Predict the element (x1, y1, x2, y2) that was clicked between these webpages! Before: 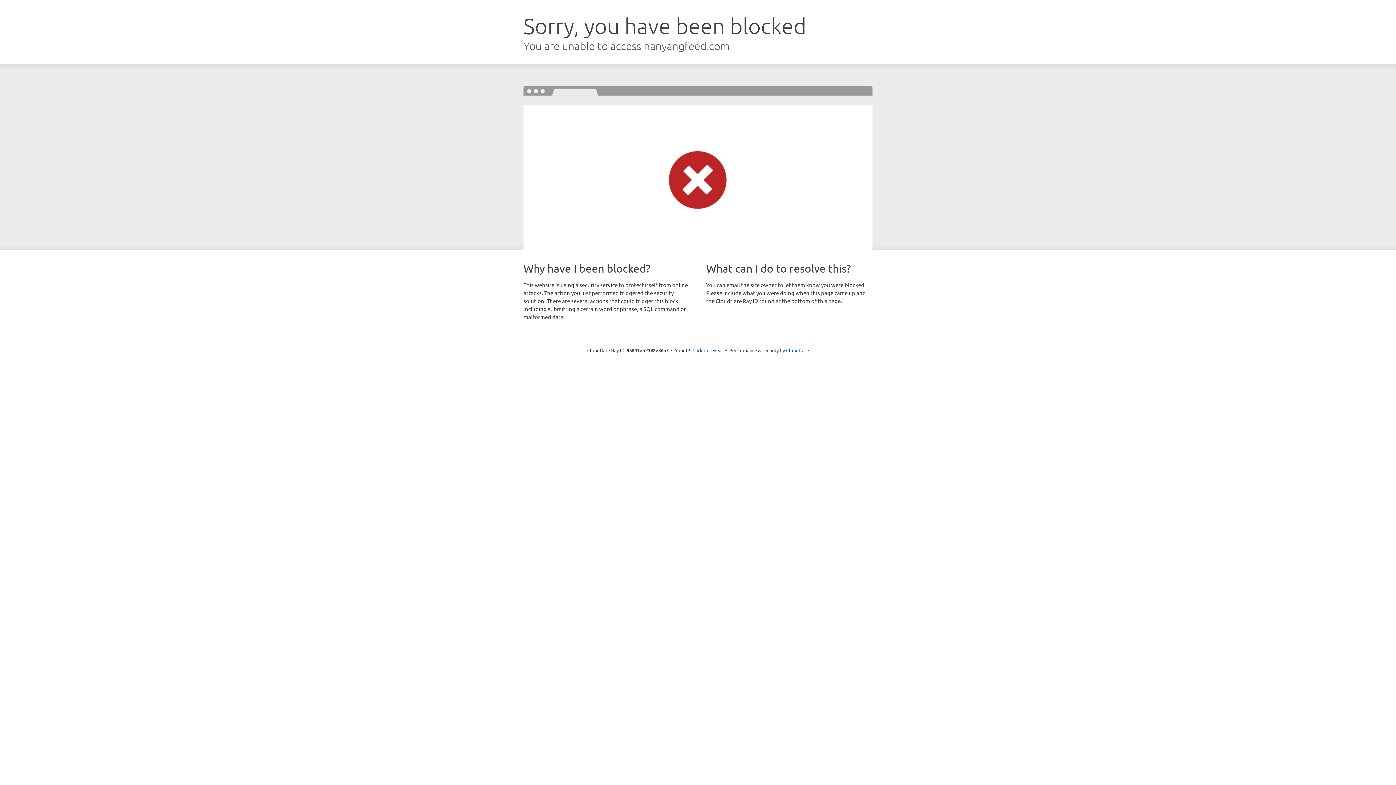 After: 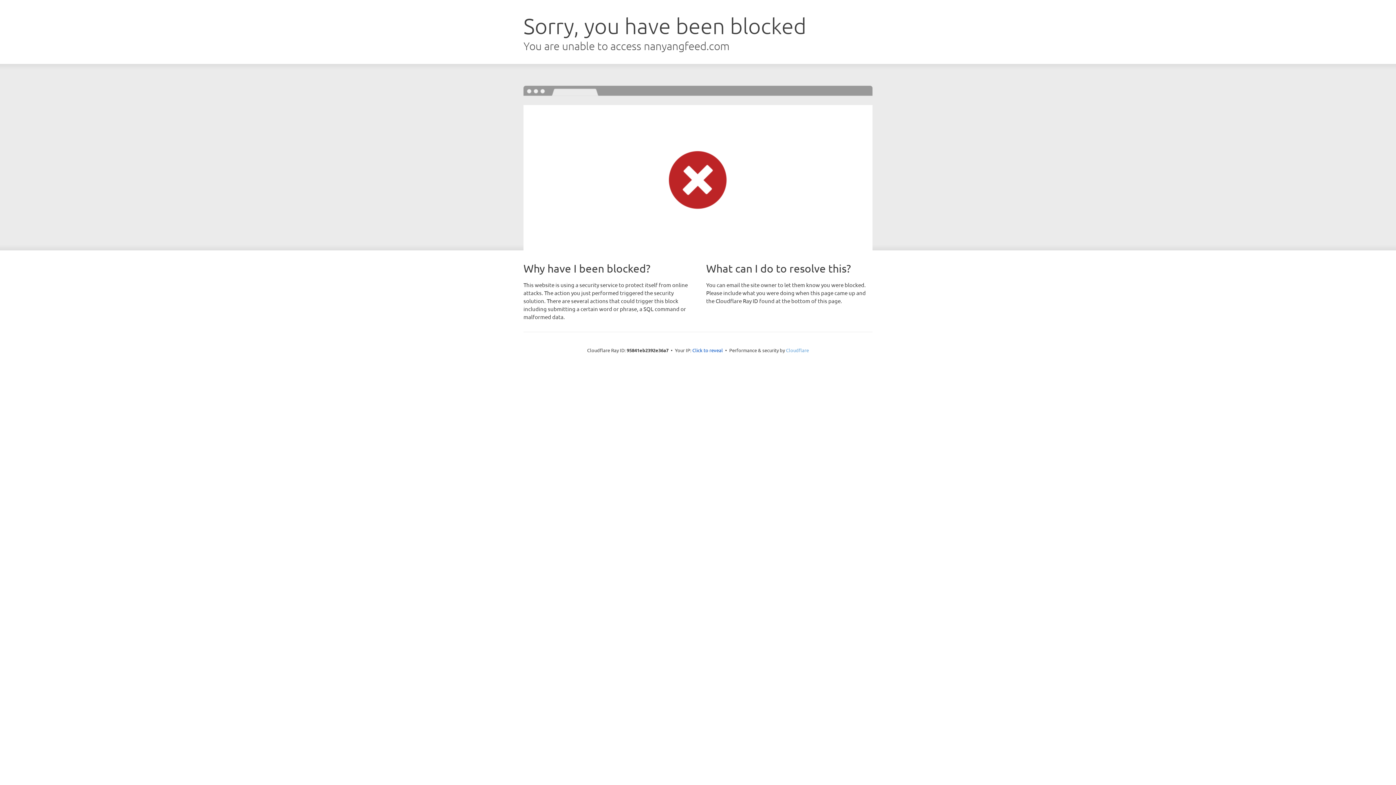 Action: bbox: (786, 347, 809, 353) label: Cloudflare